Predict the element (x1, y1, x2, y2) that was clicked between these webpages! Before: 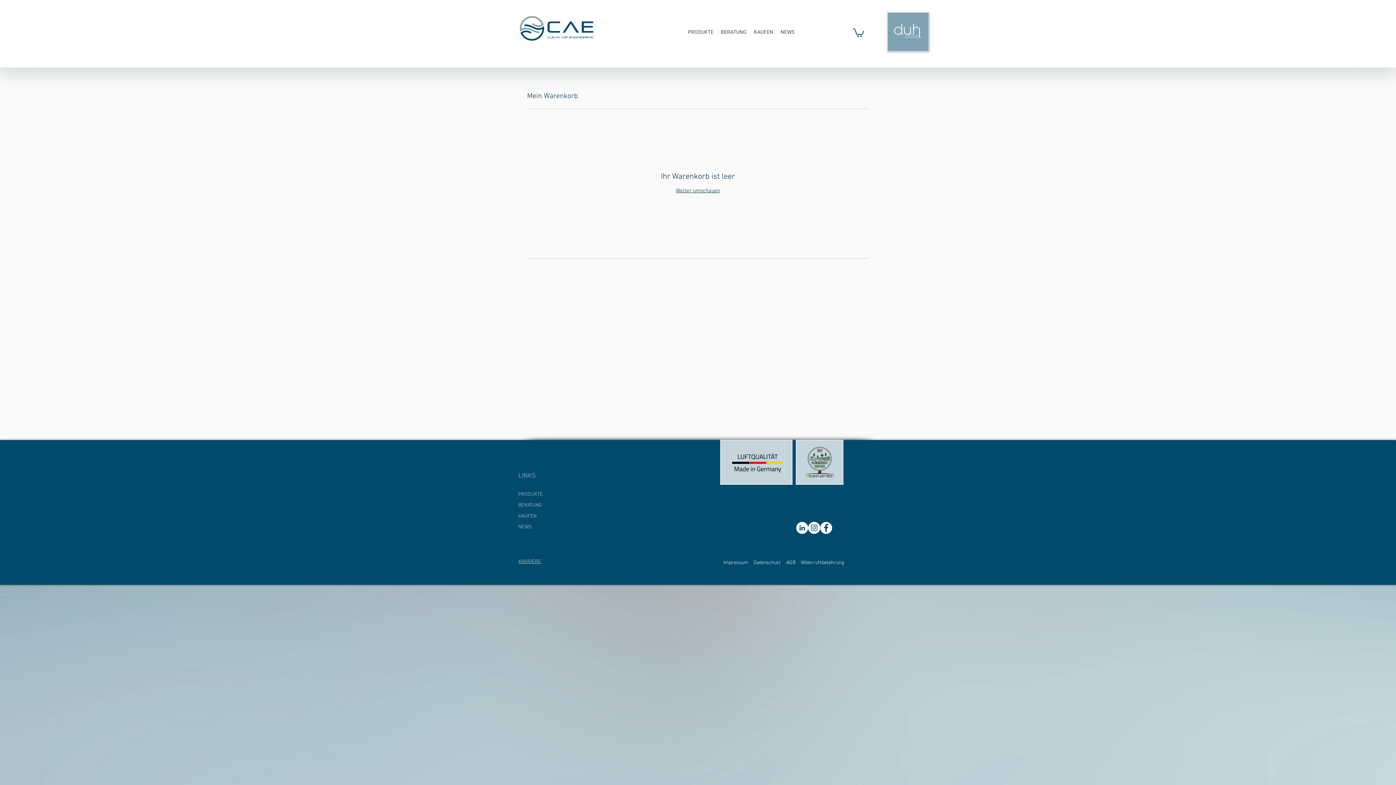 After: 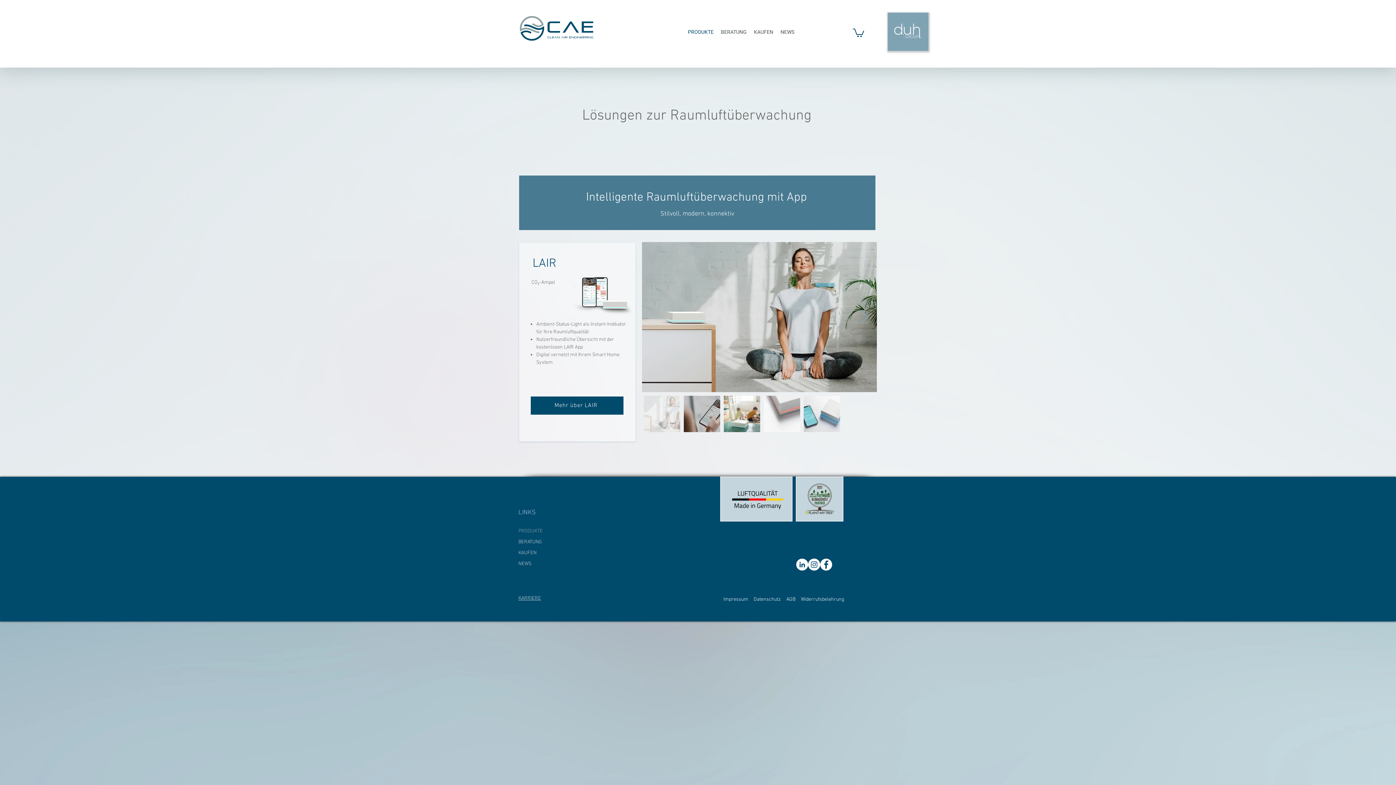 Action: label: PRODUKTE bbox: (518, 489, 603, 500)